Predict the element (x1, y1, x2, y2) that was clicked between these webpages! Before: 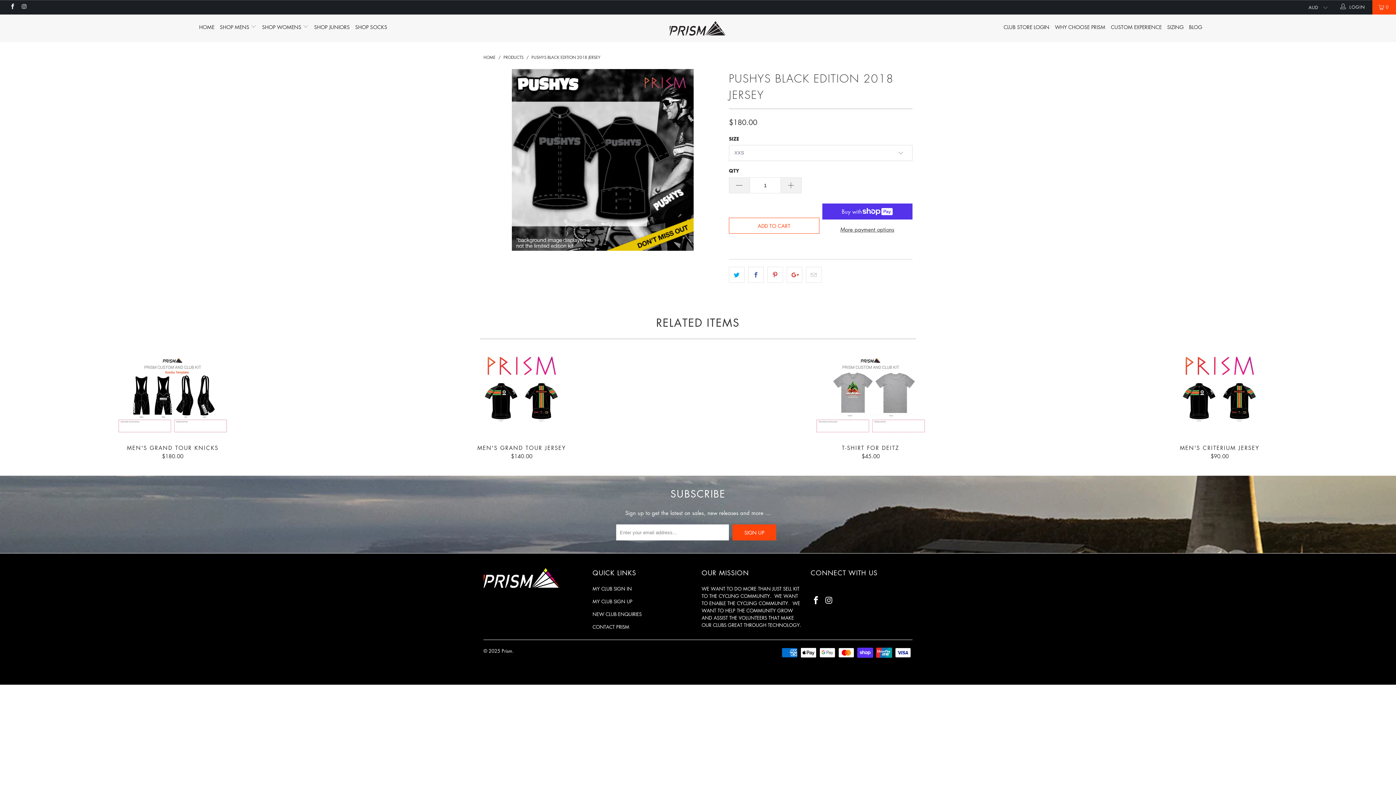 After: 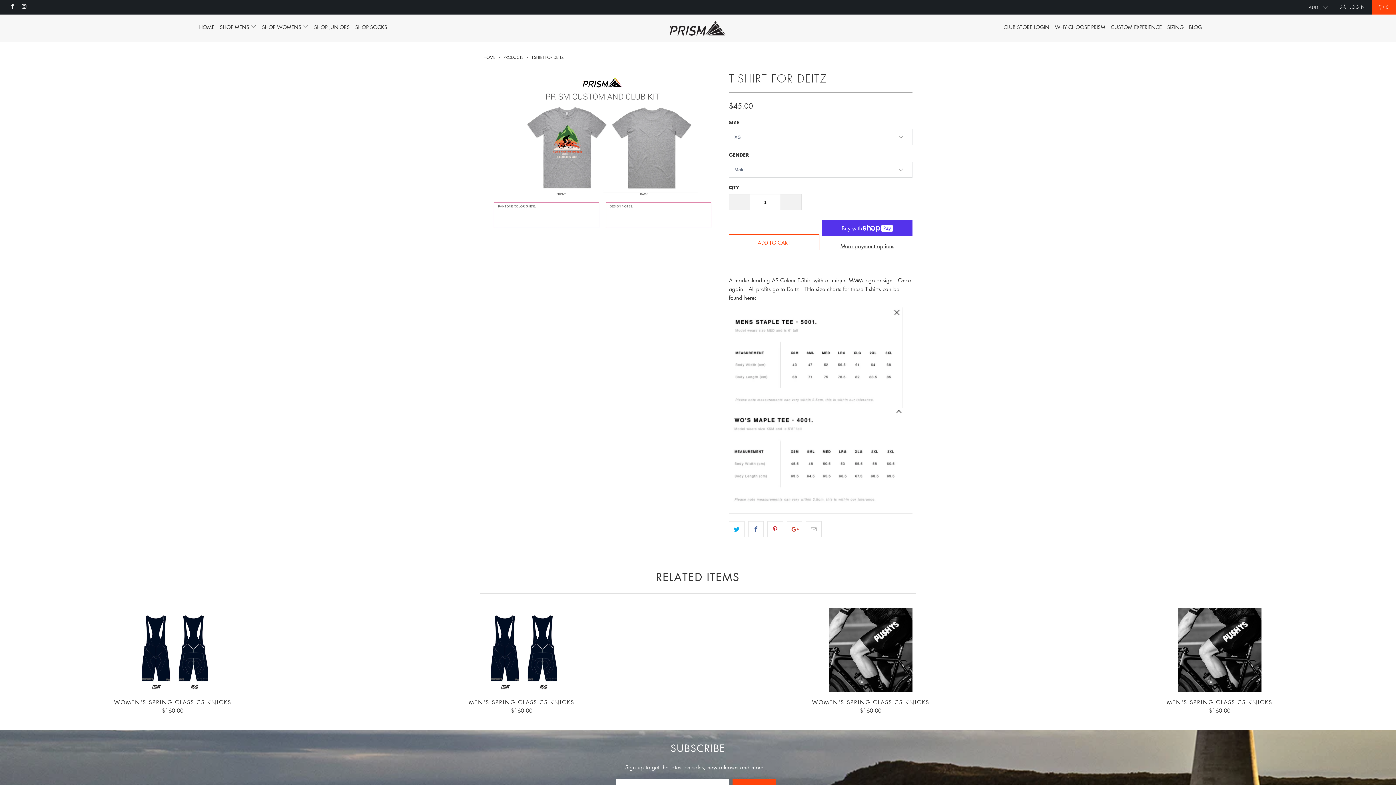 Action: bbox: (698, 353, 1043, 437) label: T-Shirt For Deitz